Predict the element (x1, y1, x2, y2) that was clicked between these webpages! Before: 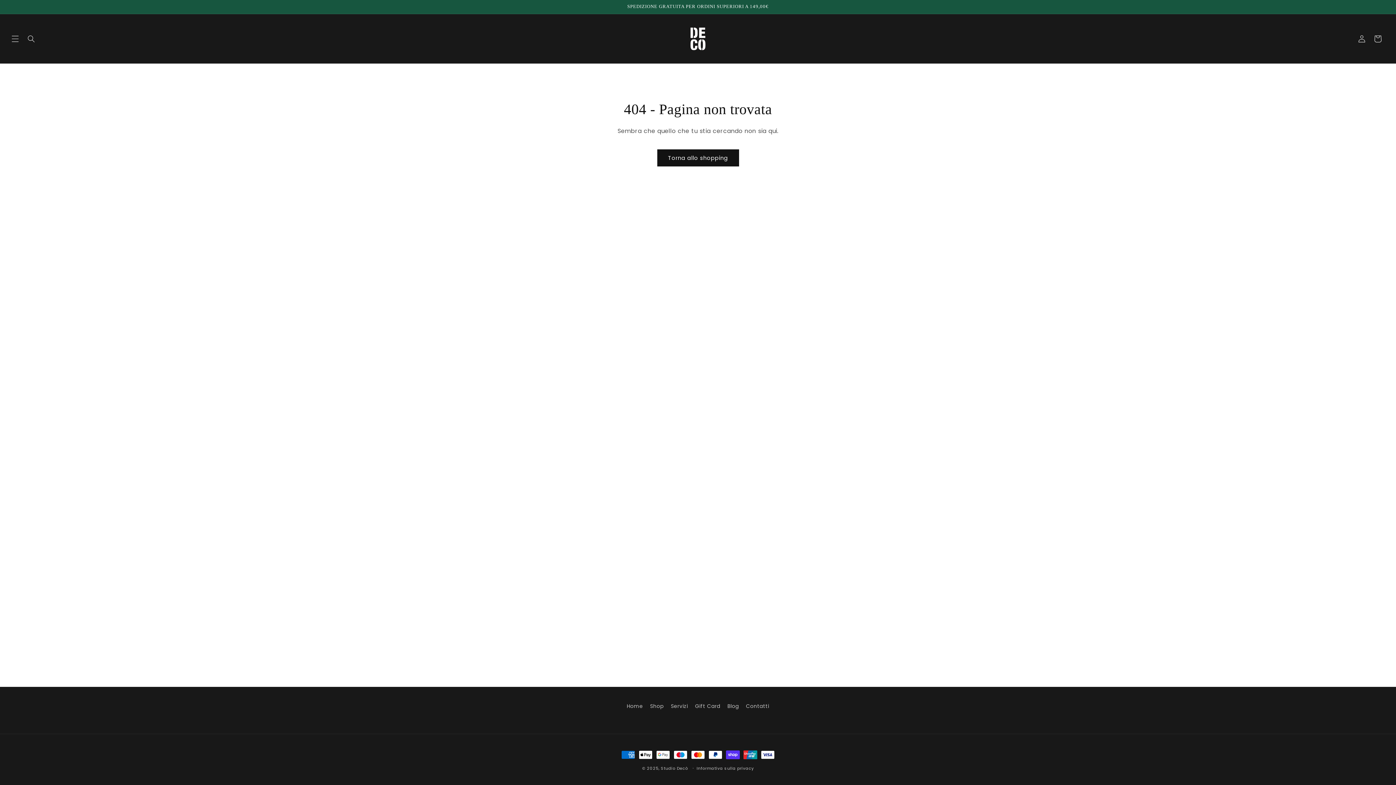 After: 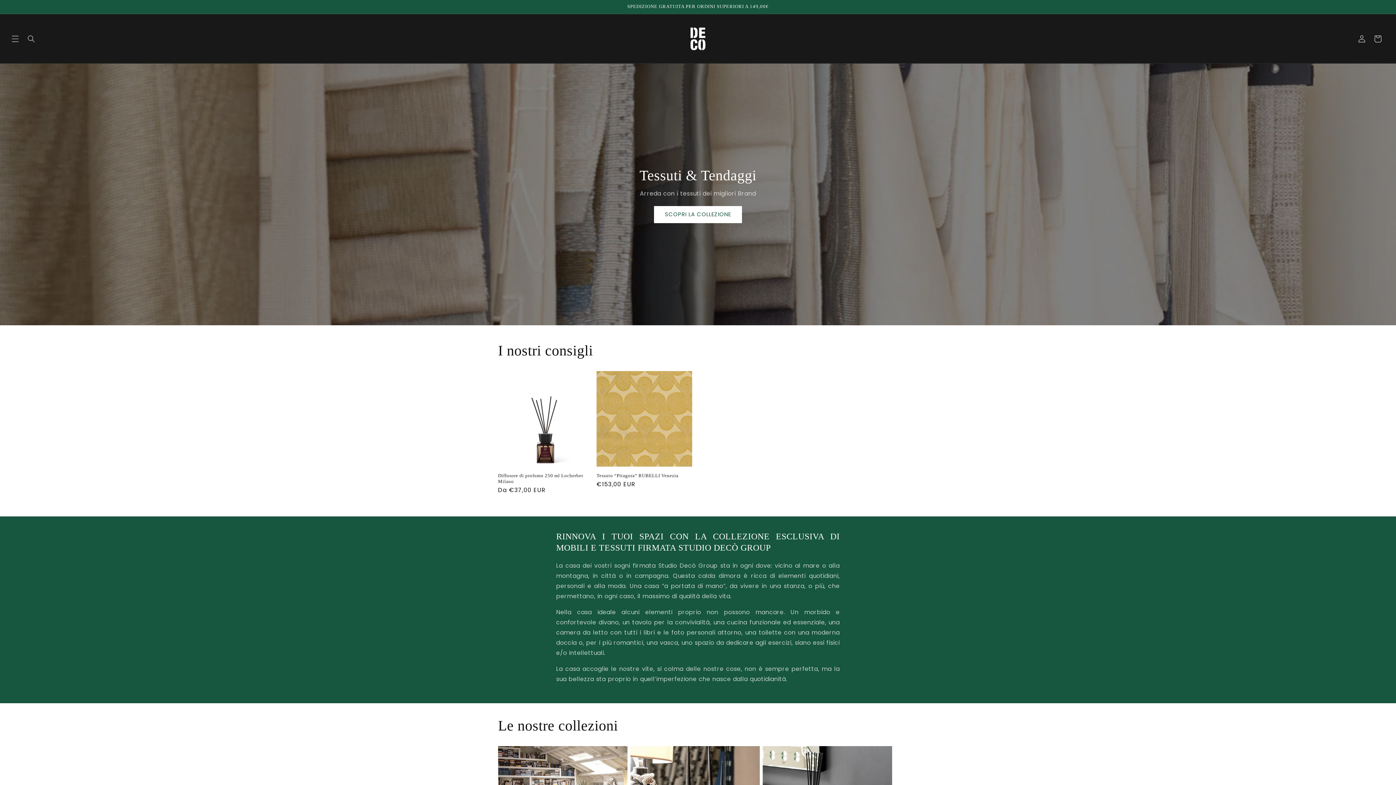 Action: label: Home bbox: (626, 702, 643, 713)